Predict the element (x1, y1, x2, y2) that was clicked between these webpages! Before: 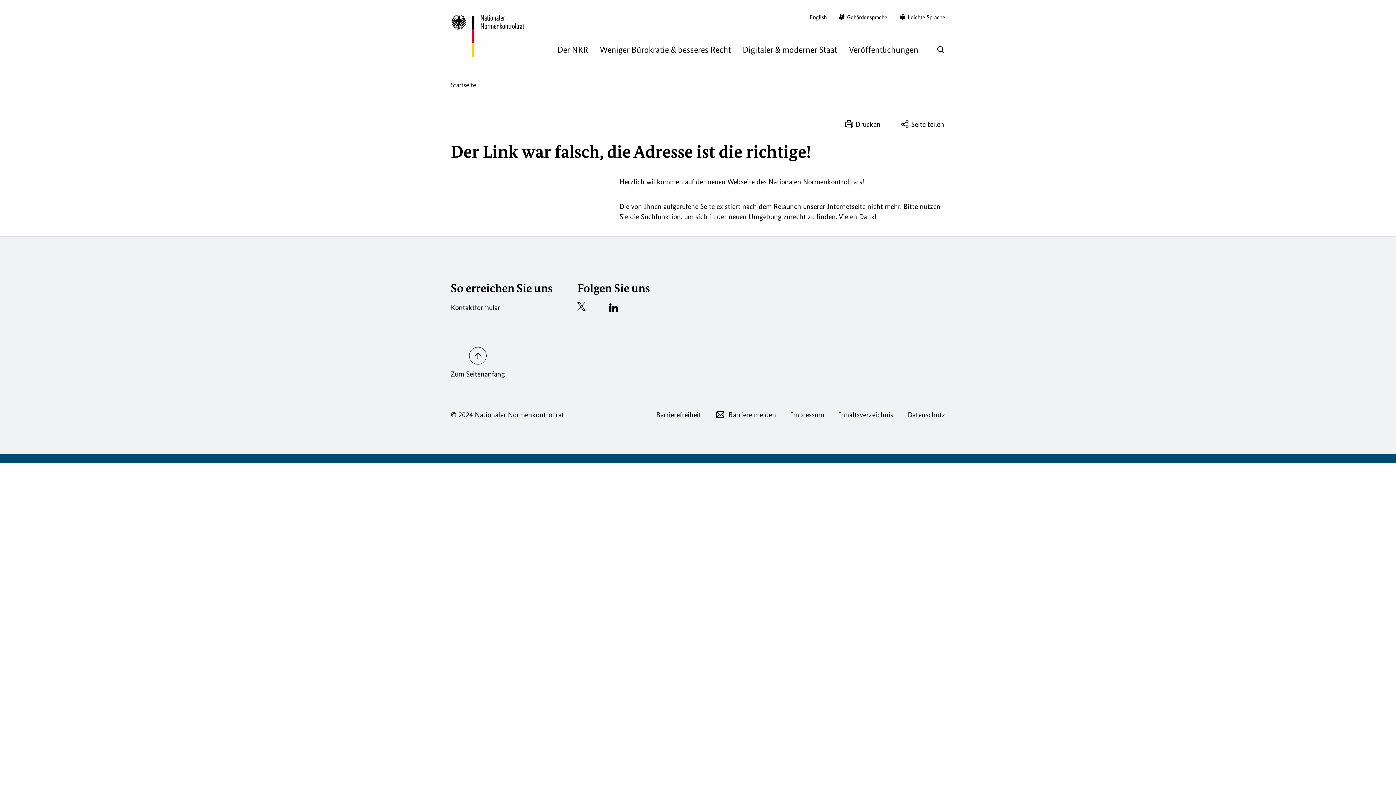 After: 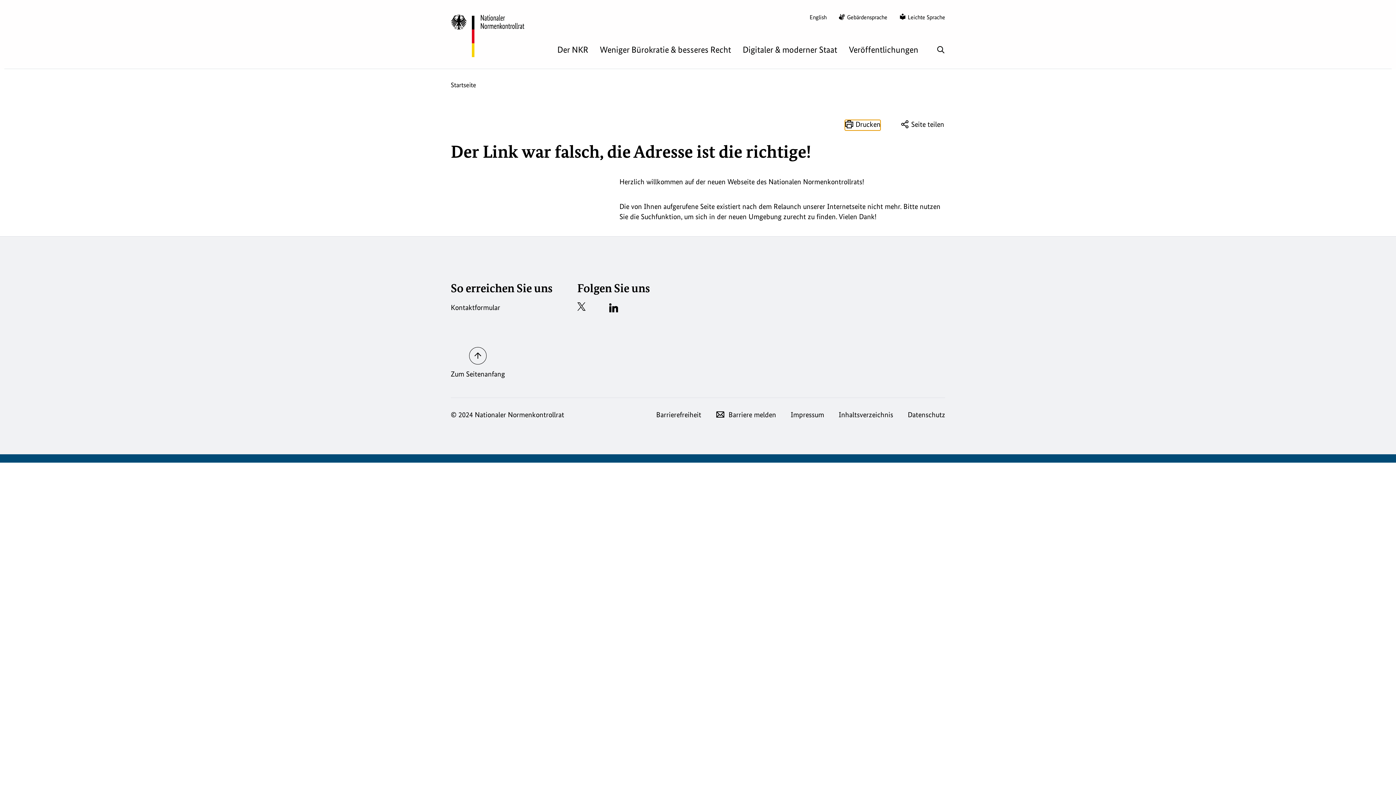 Action: bbox: (845, 120, 880, 129) label: Drucken